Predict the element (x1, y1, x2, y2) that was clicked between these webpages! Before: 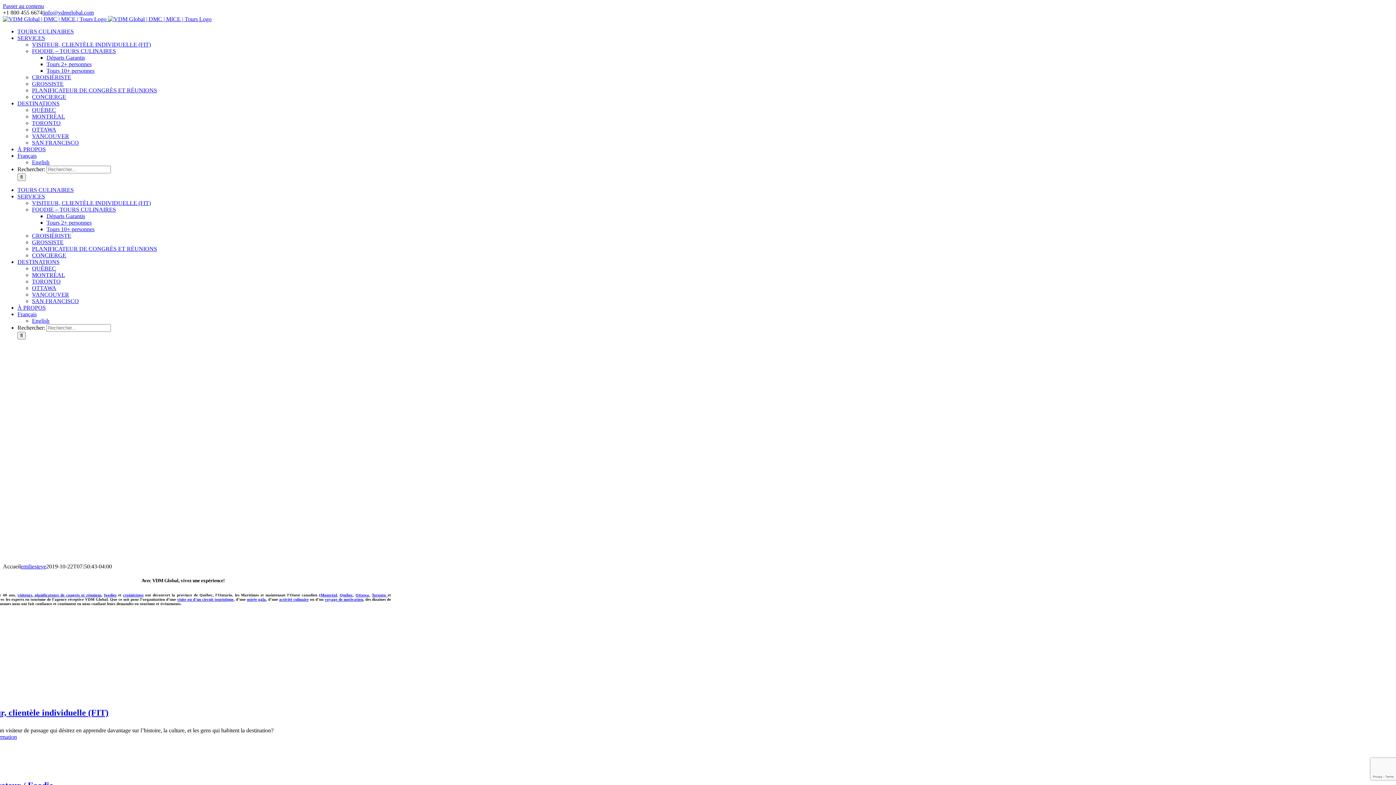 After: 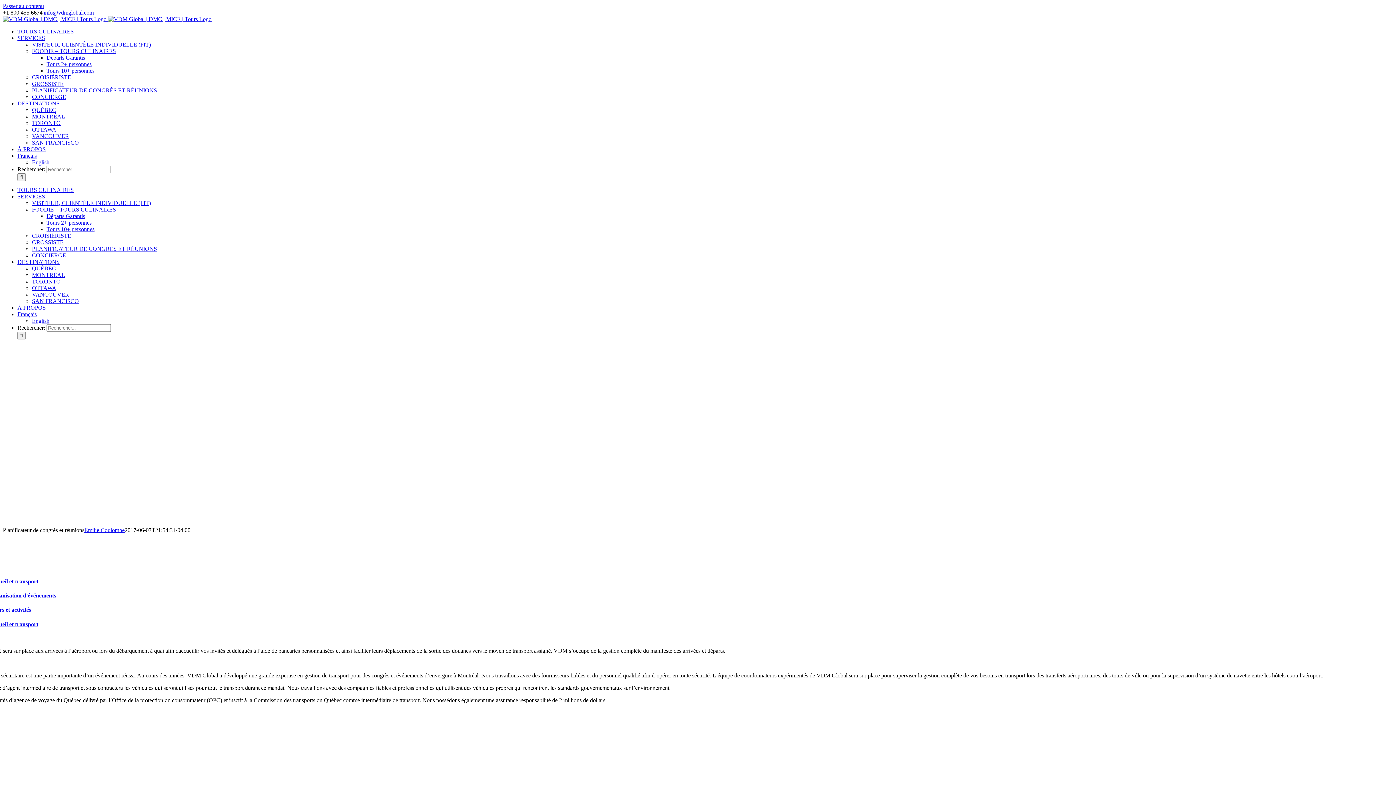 Action: label: soirée gala bbox: (246, 597, 265, 601)